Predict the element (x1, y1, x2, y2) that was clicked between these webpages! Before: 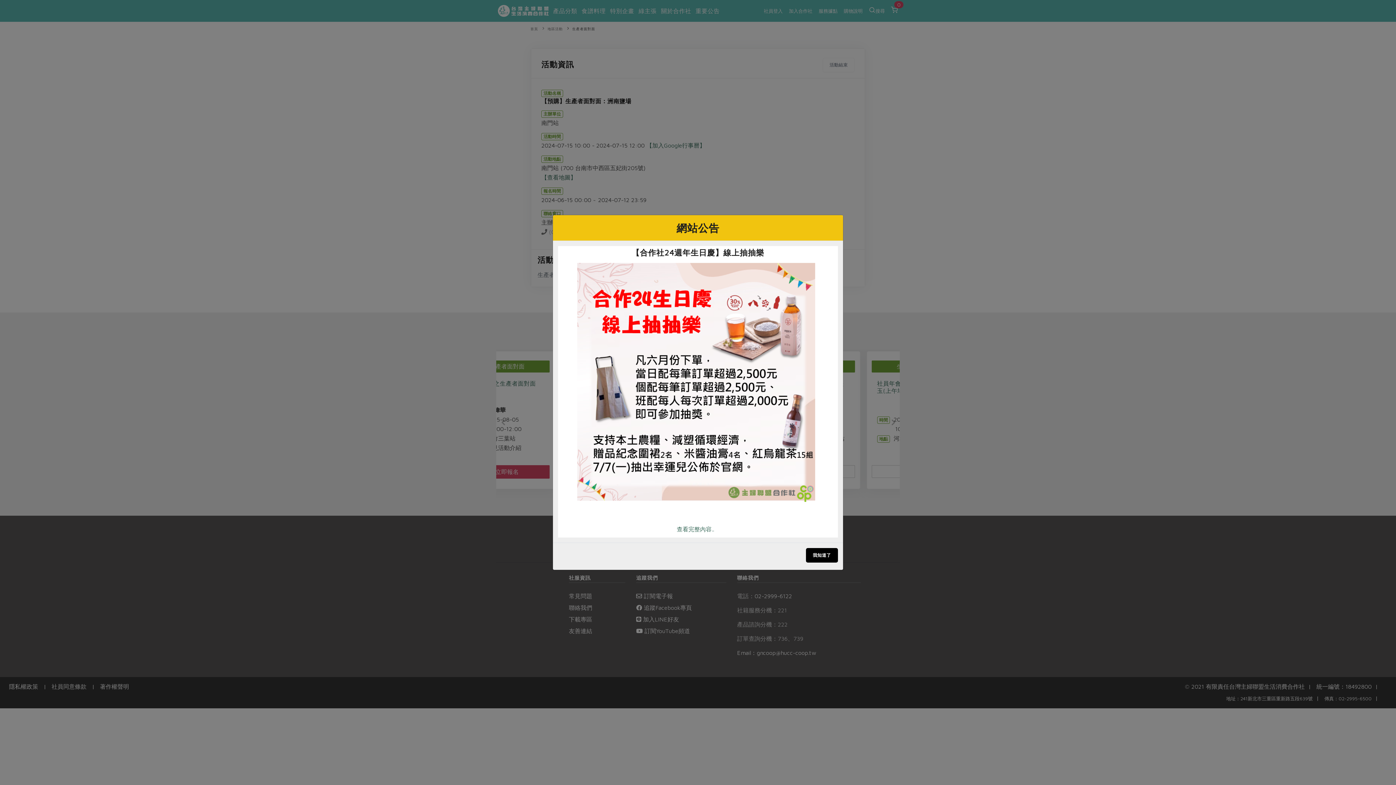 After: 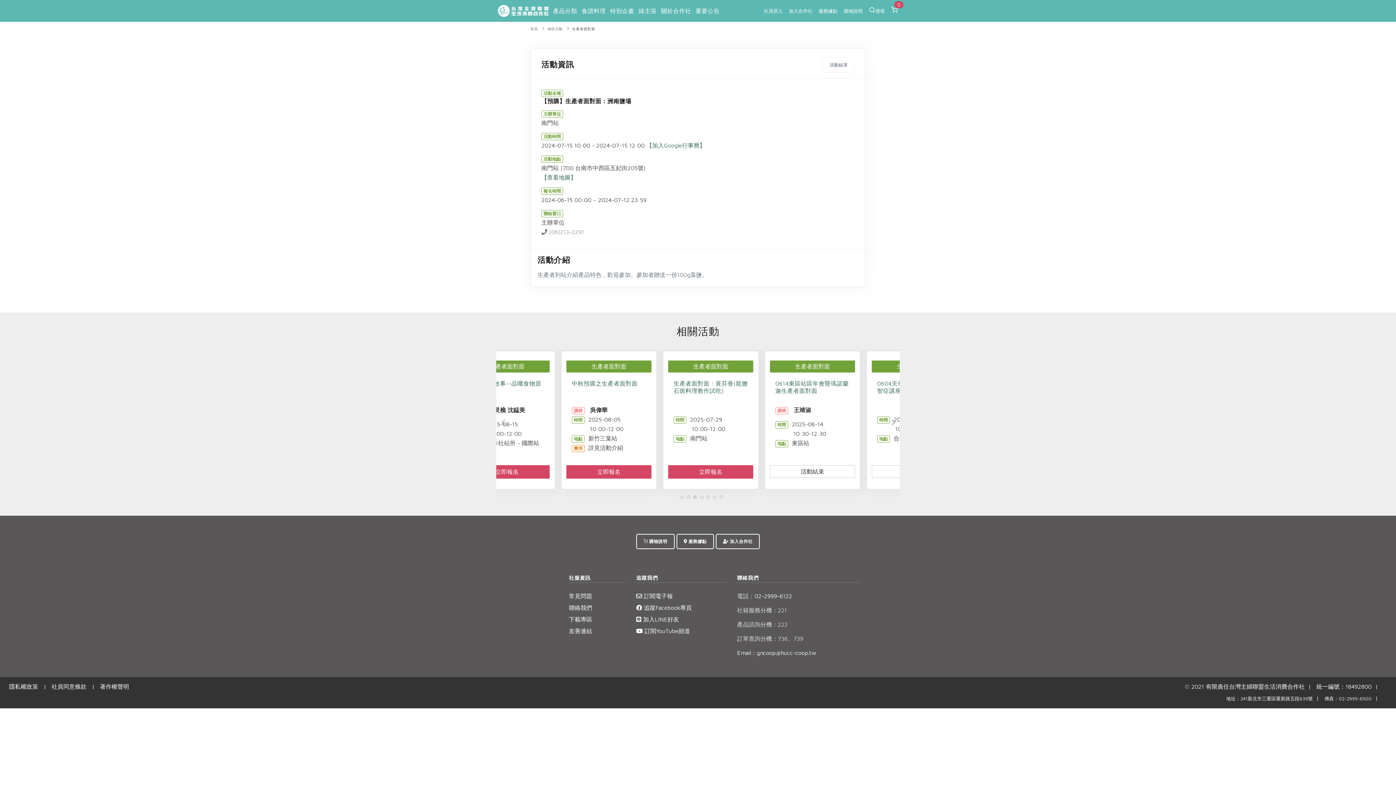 Action: label: 我知道了 bbox: (806, 548, 838, 562)